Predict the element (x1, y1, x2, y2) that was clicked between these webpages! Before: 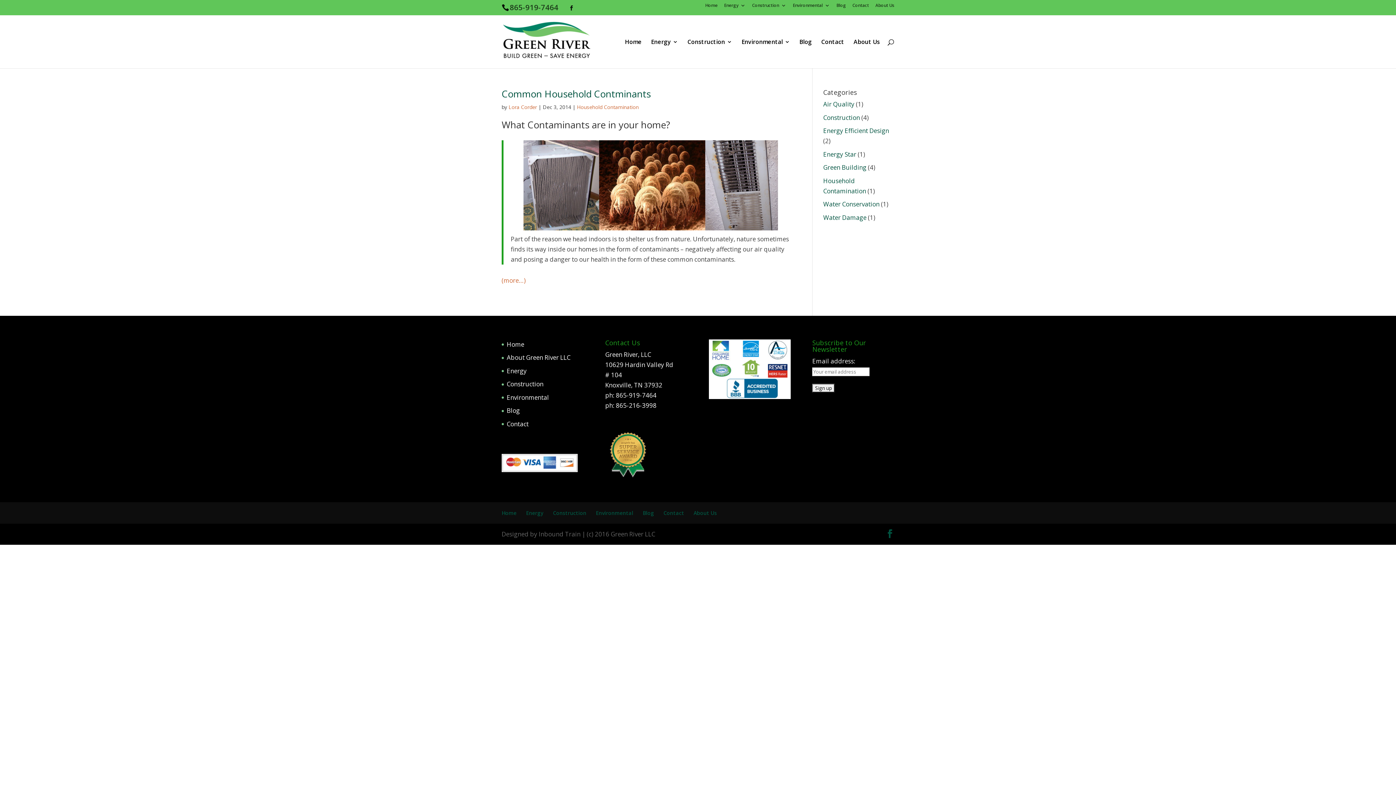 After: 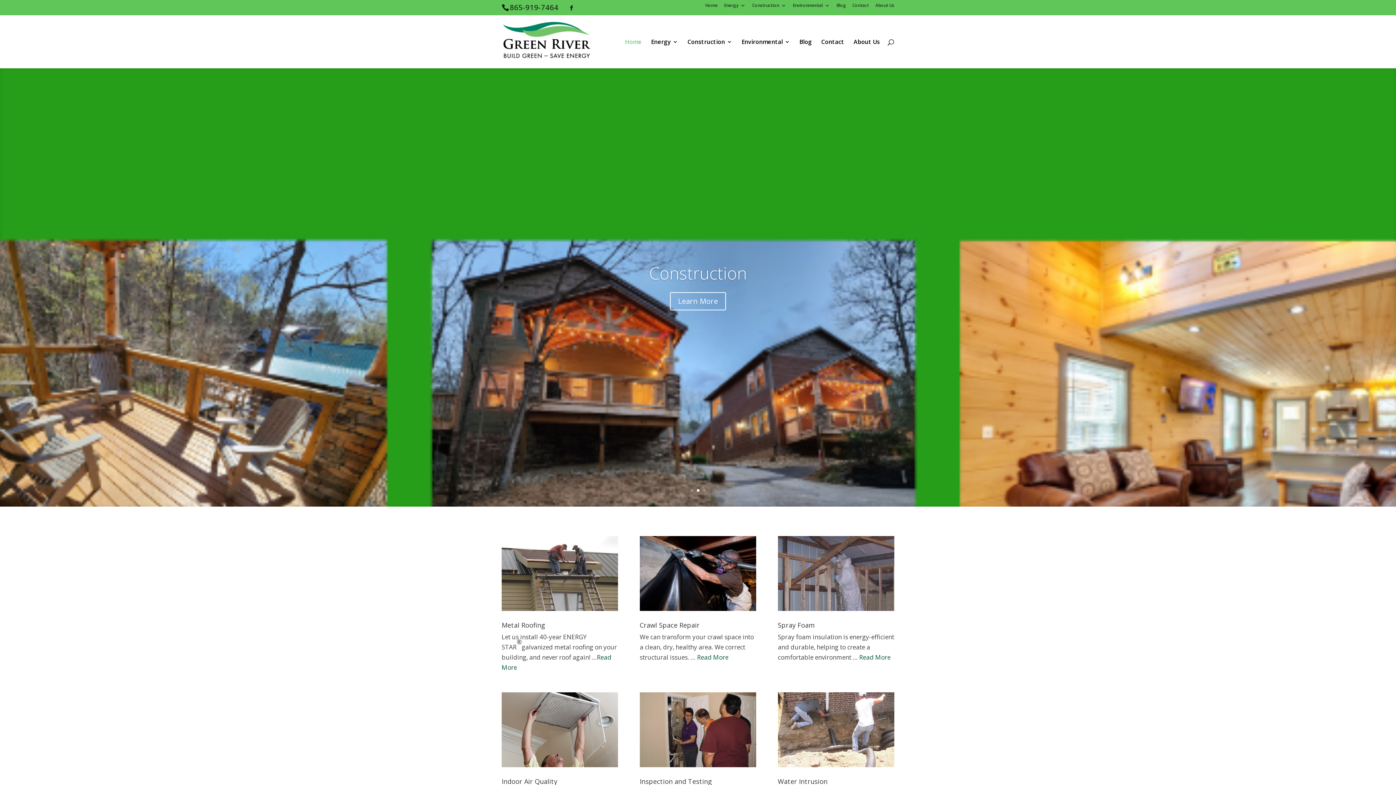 Action: label: Home bbox: (506, 340, 524, 348)